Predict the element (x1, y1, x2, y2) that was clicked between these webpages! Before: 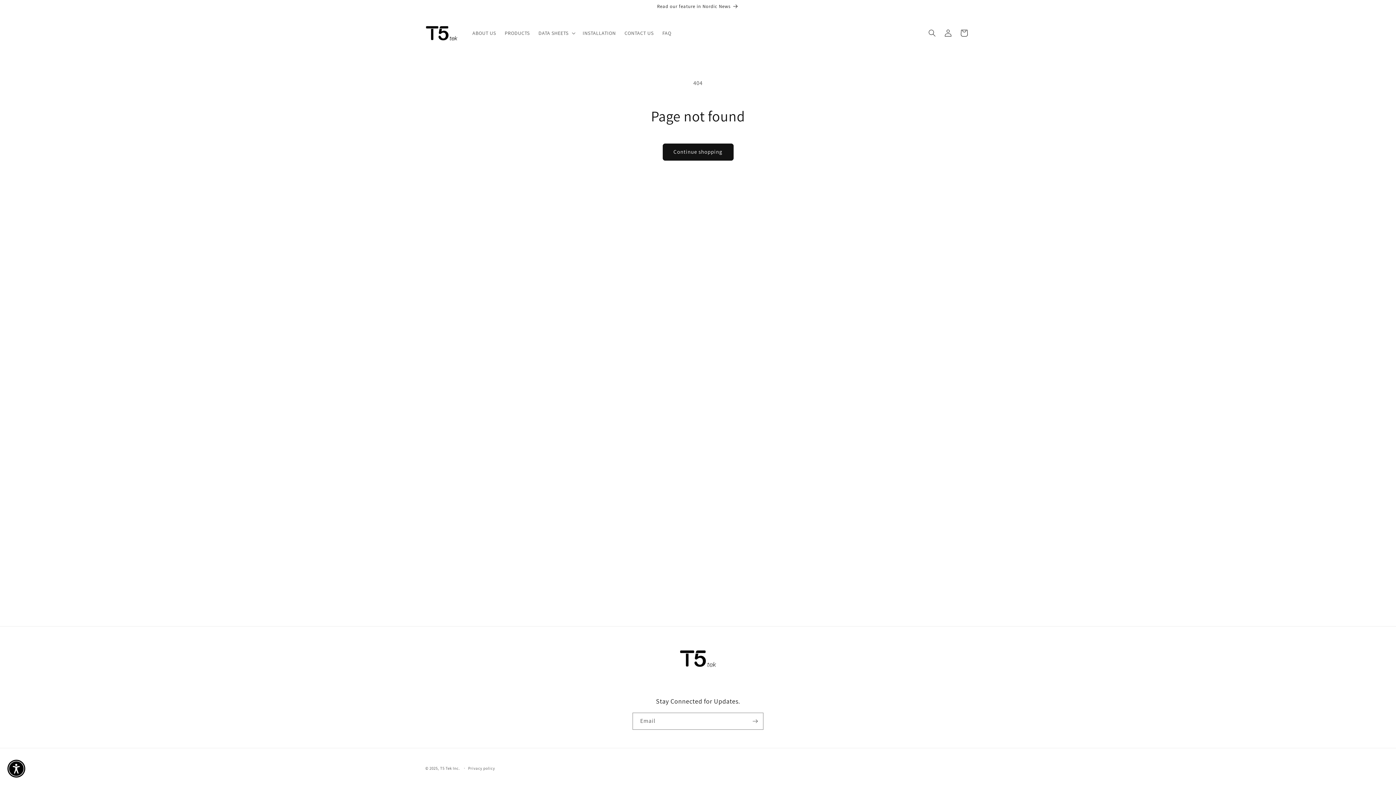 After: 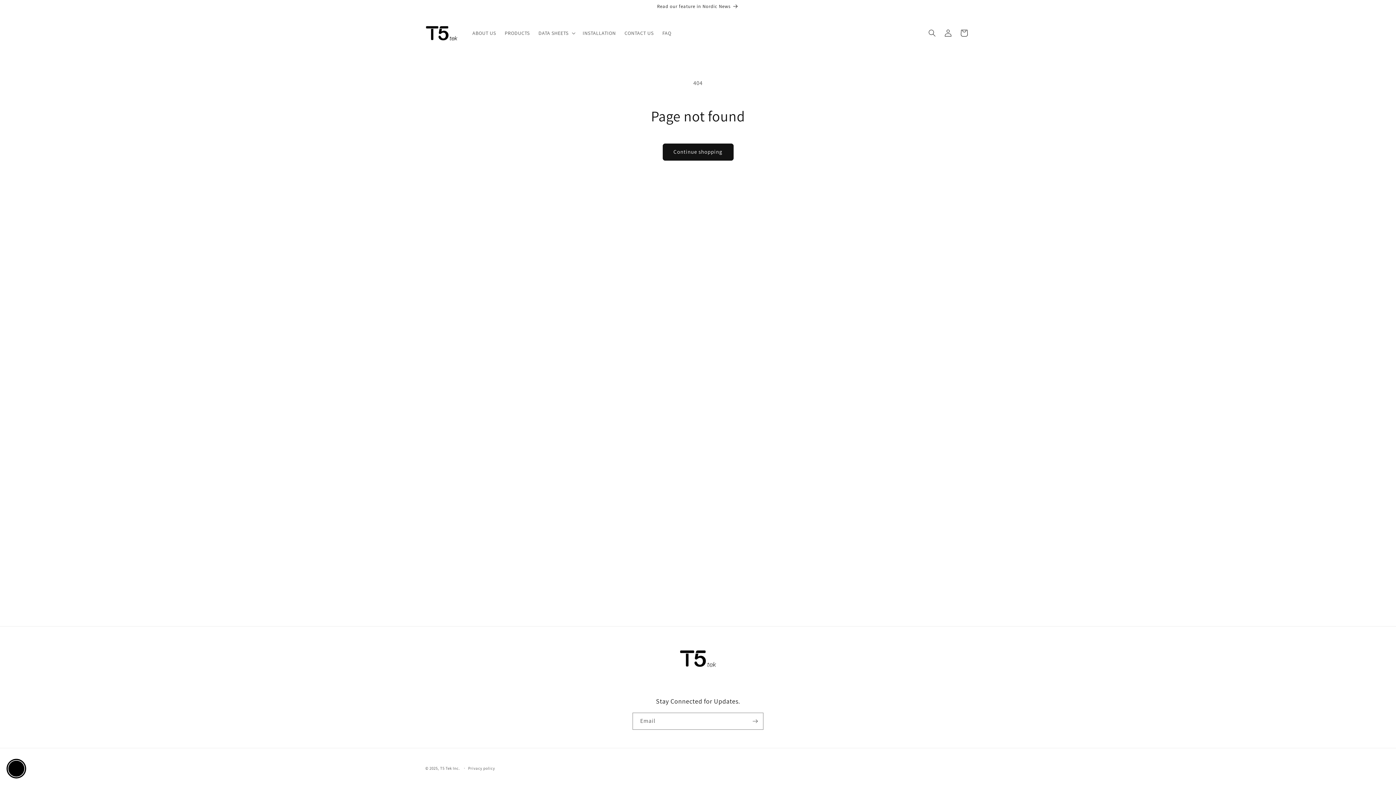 Action: bbox: (7, 760, 25, 778) label: Accessibility Widget